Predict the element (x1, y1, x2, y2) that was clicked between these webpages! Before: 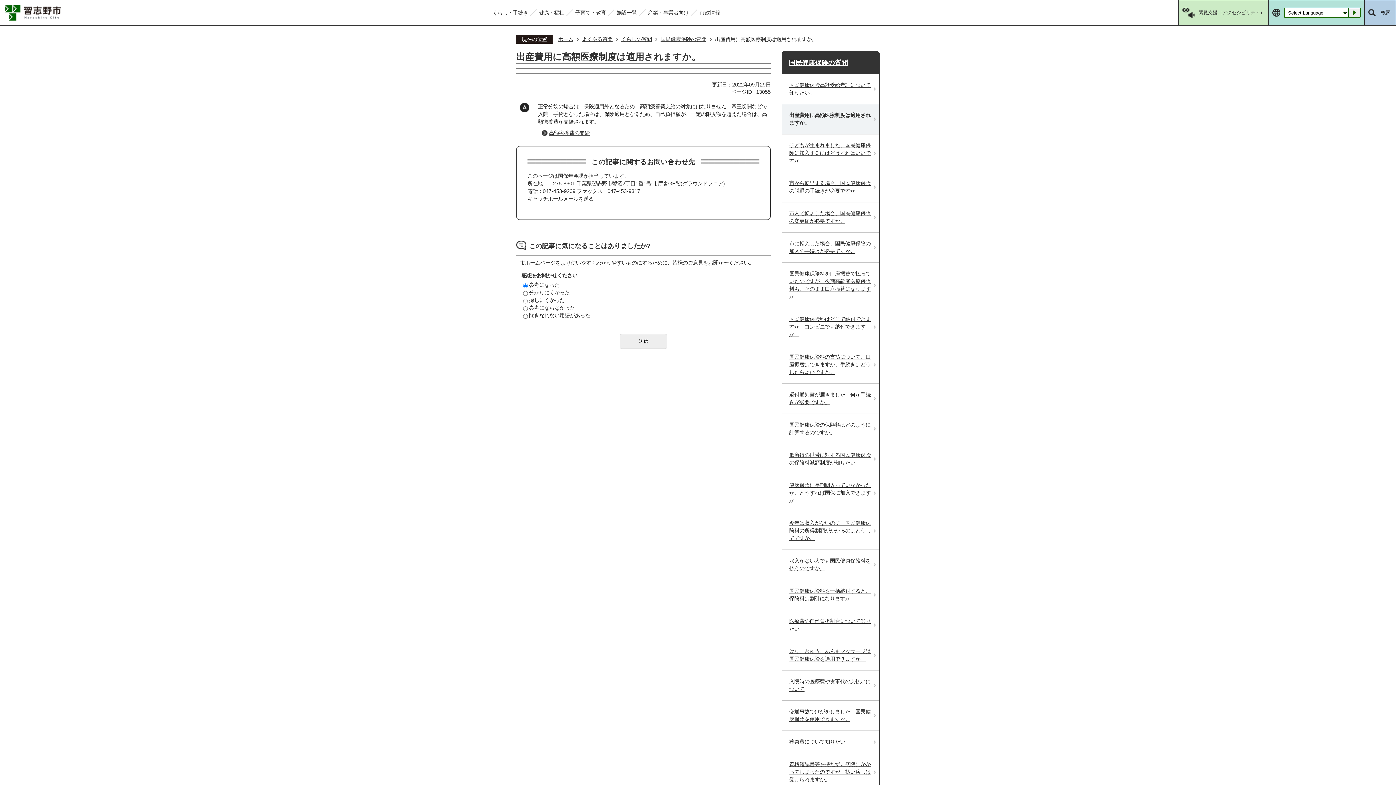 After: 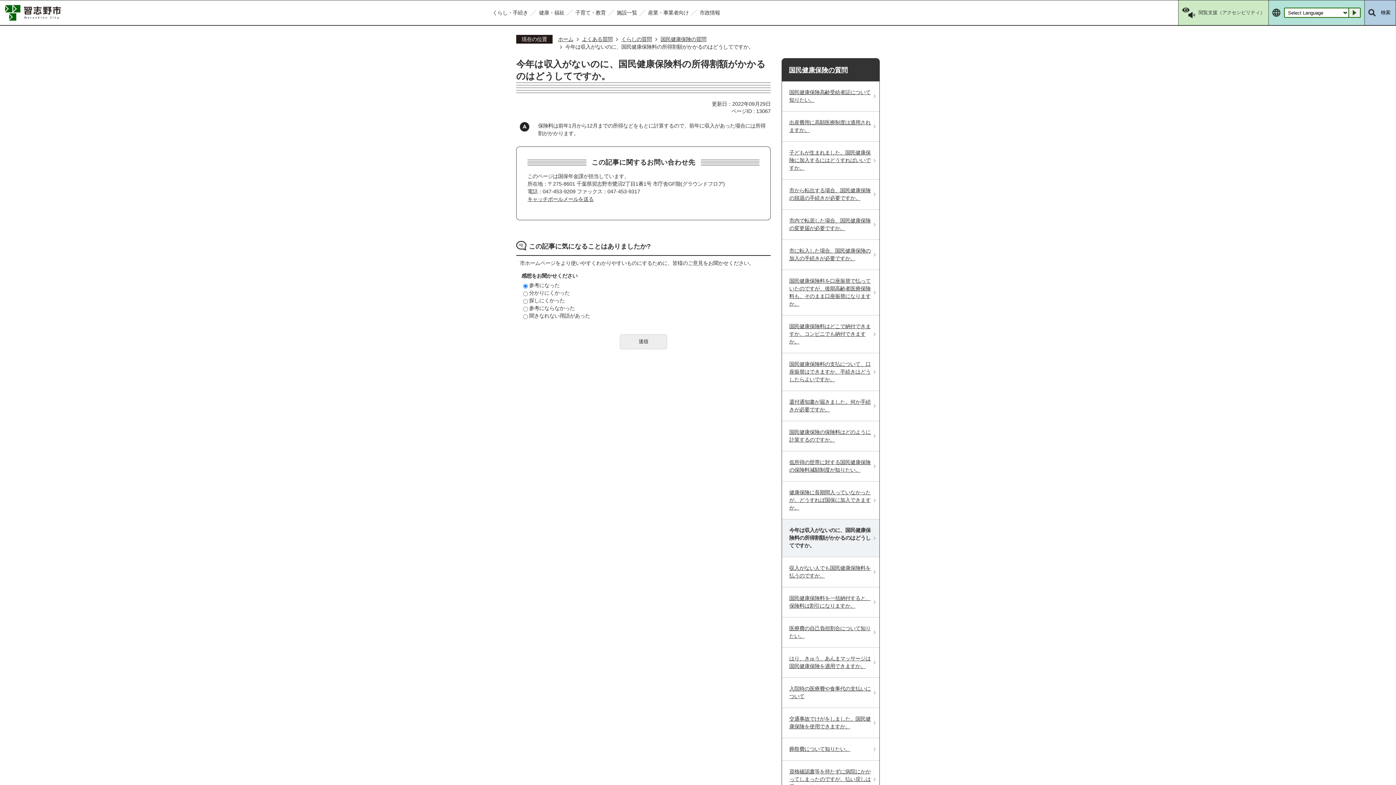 Action: bbox: (782, 512, 879, 550) label: 今年は収入がないのに、国民健康保険料の所得割額がかかるのはどうしてですか。